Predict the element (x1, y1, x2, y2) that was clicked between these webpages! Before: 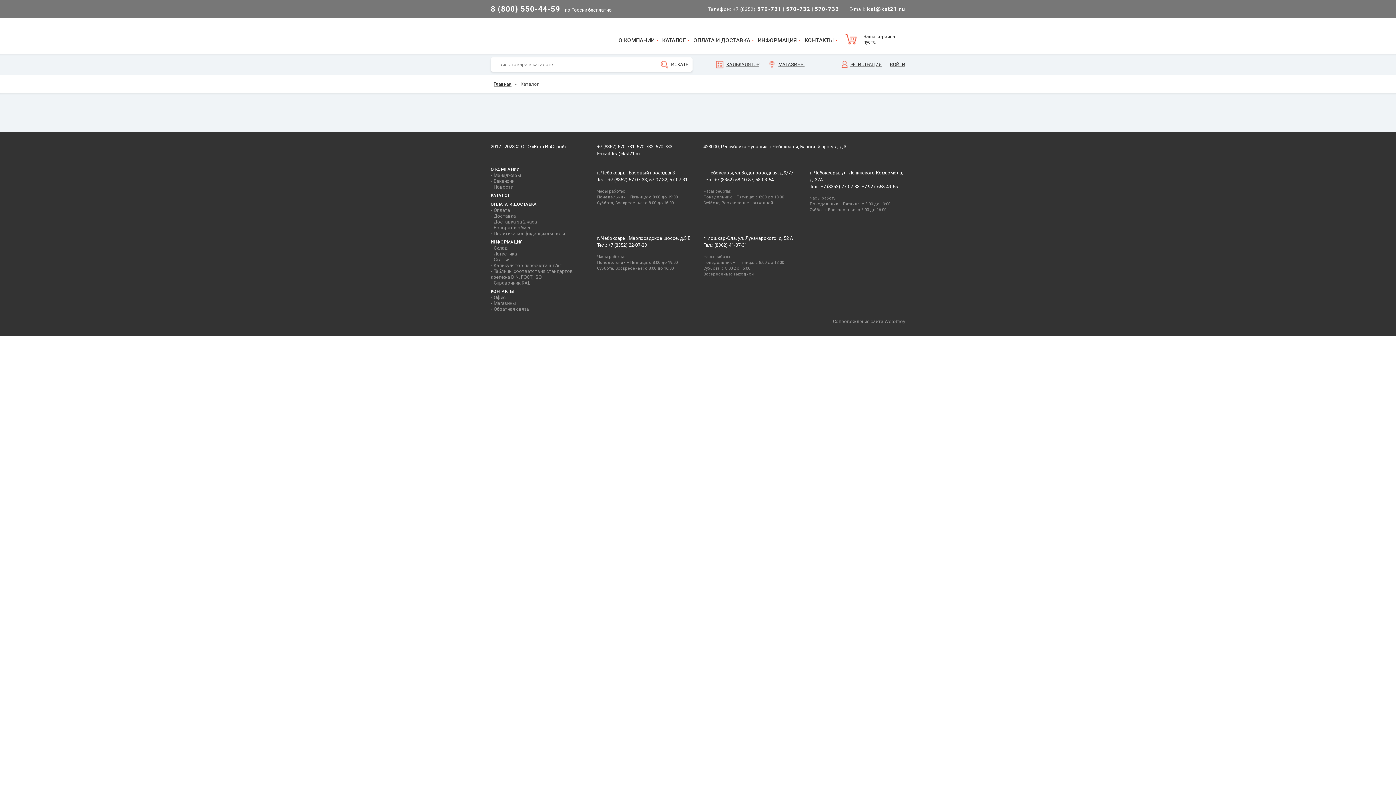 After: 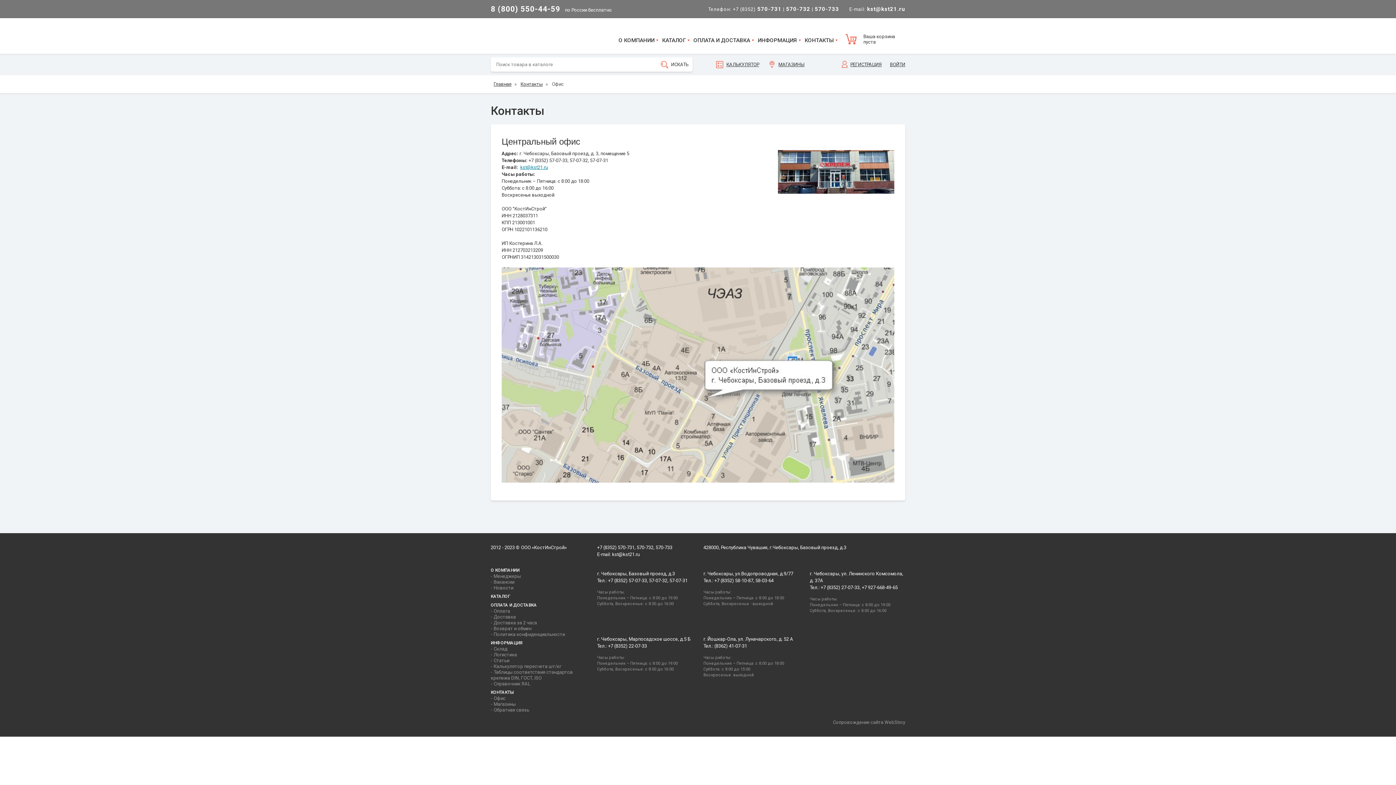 Action: bbox: (804, 36, 834, 44) label: КОНТАКТЫ